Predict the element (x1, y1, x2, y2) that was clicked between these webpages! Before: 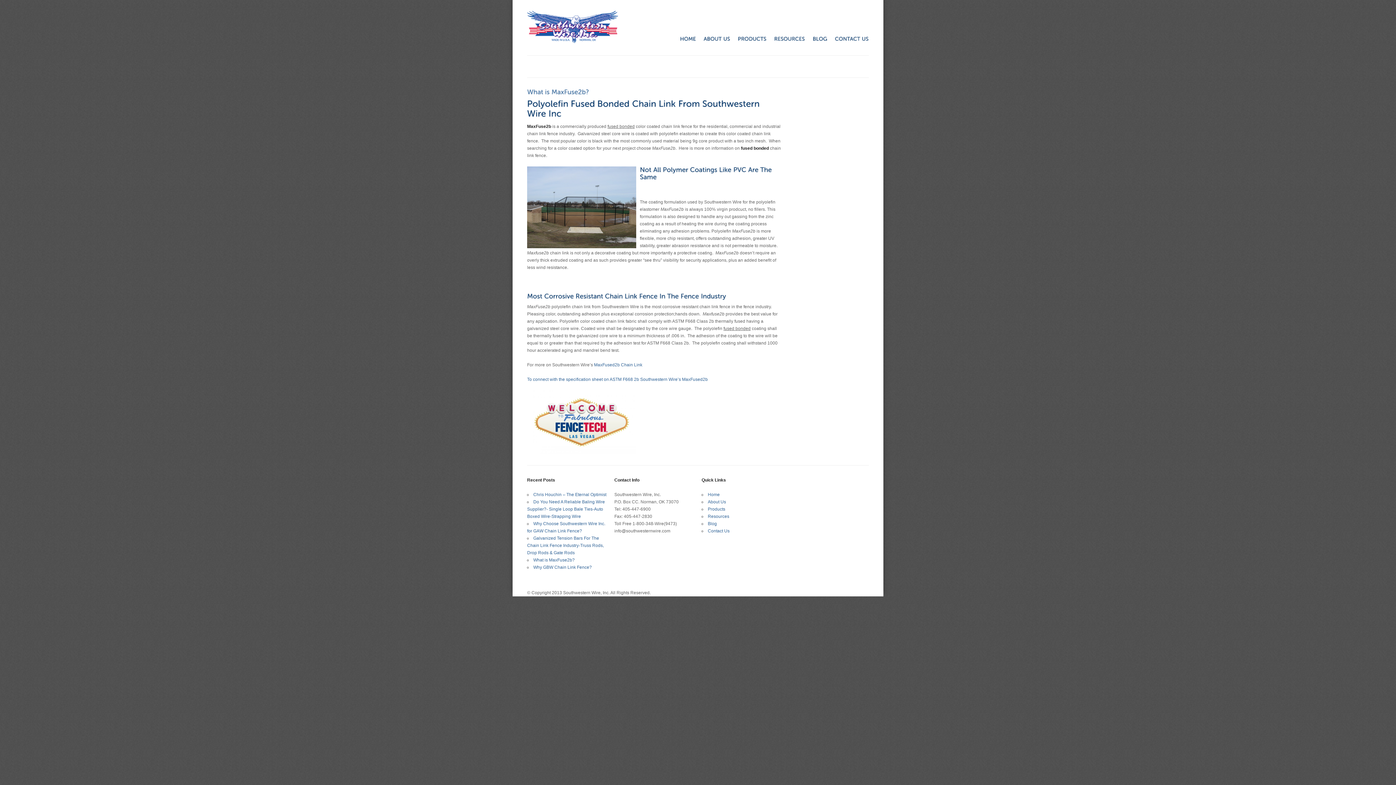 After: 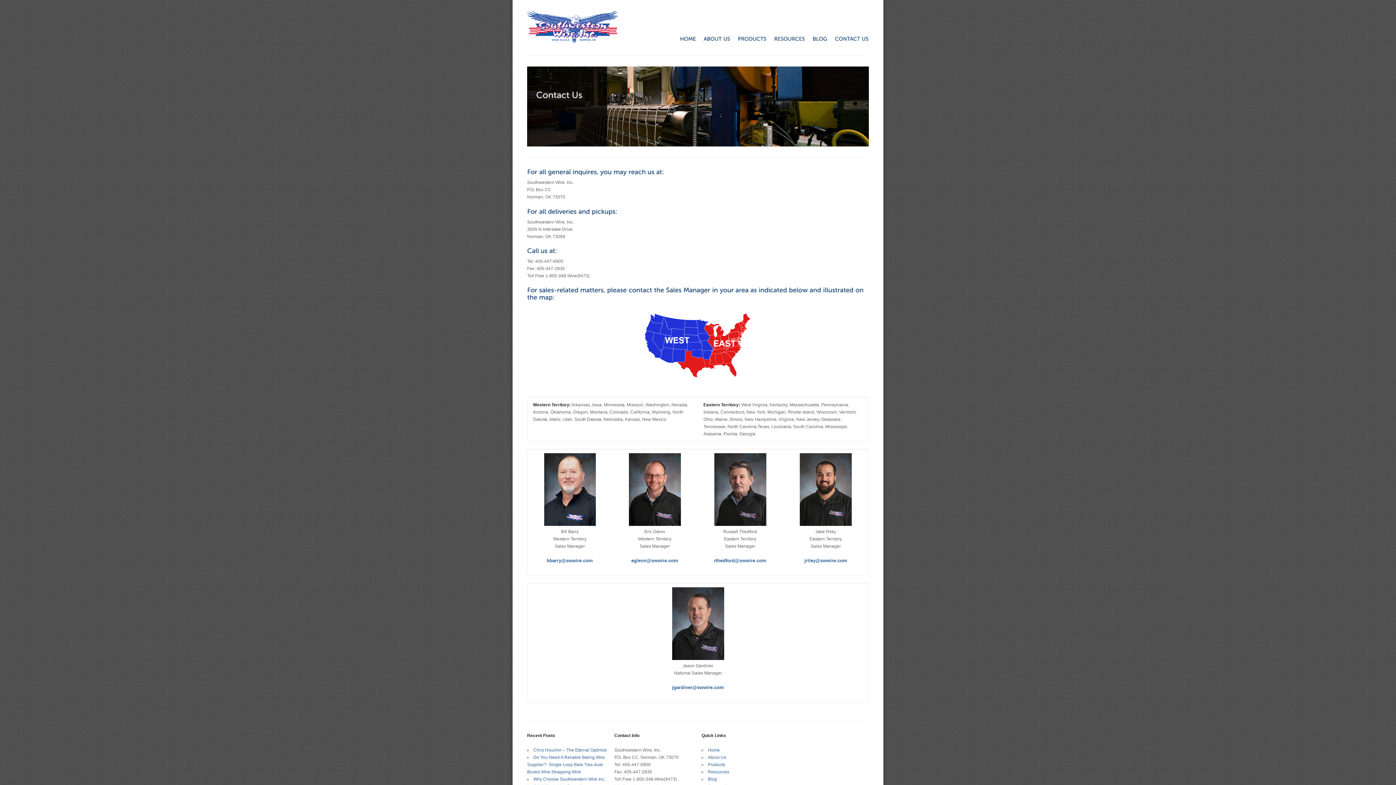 Action: label: CONTACTUS bbox: (827, 32, 869, 44)